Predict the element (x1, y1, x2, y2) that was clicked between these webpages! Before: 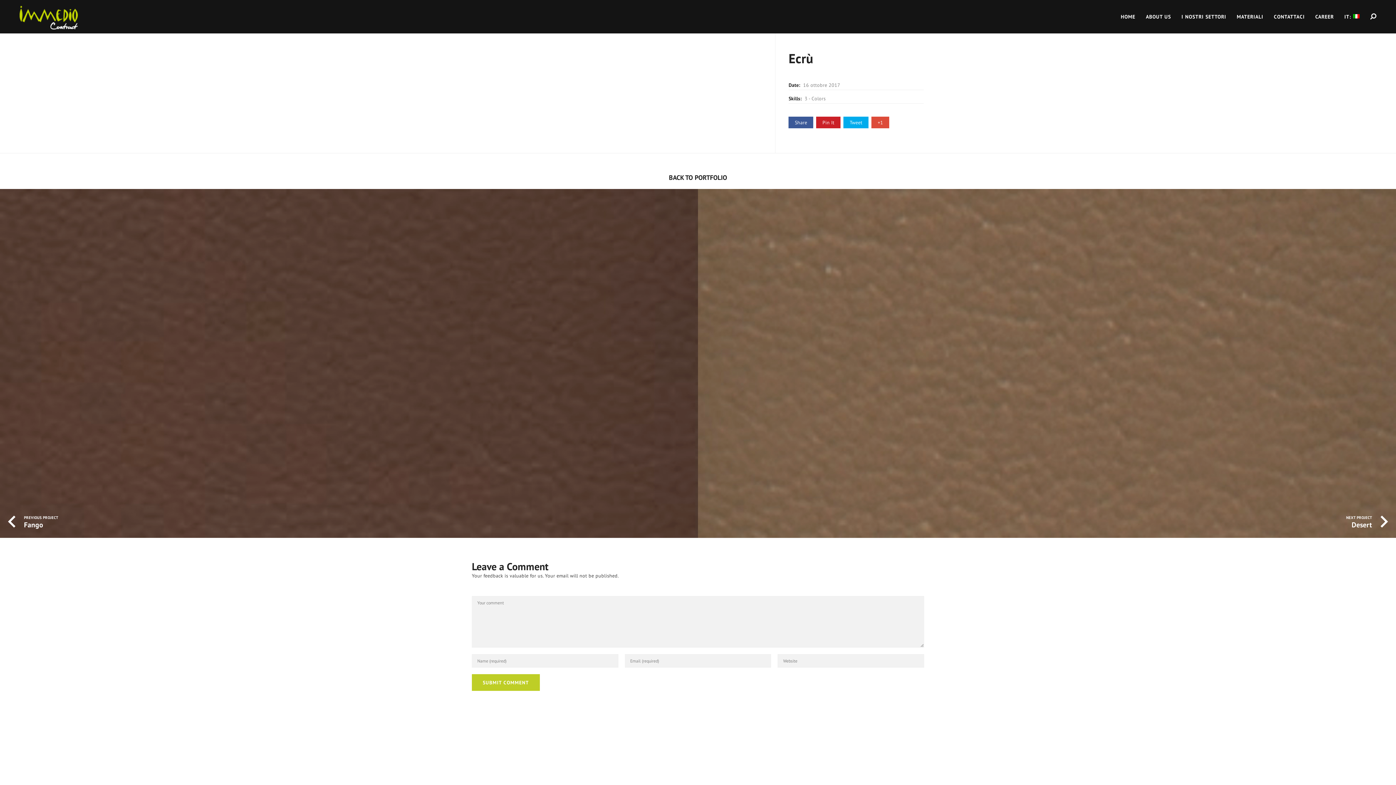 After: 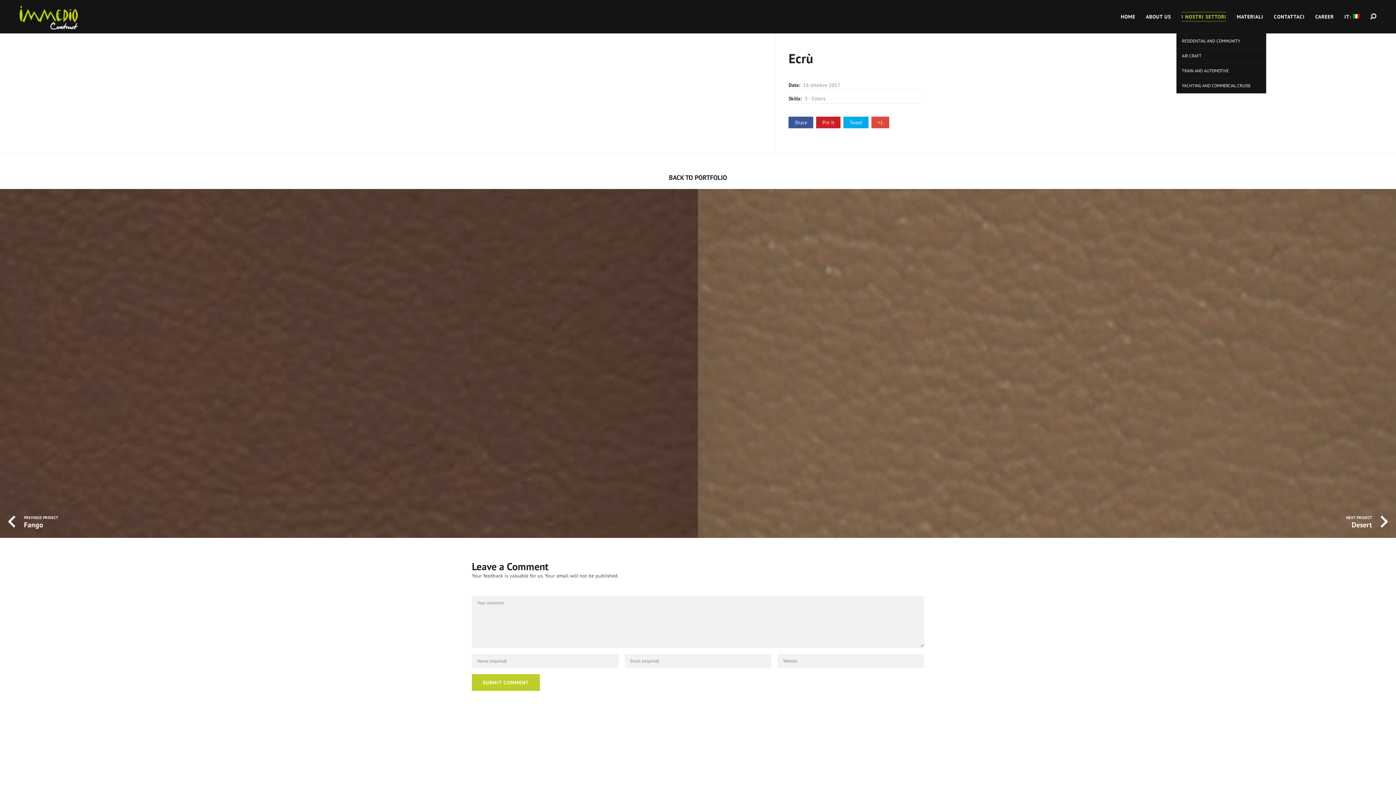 Action: bbox: (1176, 0, 1231, 33) label: I NOSTRI SETTORI